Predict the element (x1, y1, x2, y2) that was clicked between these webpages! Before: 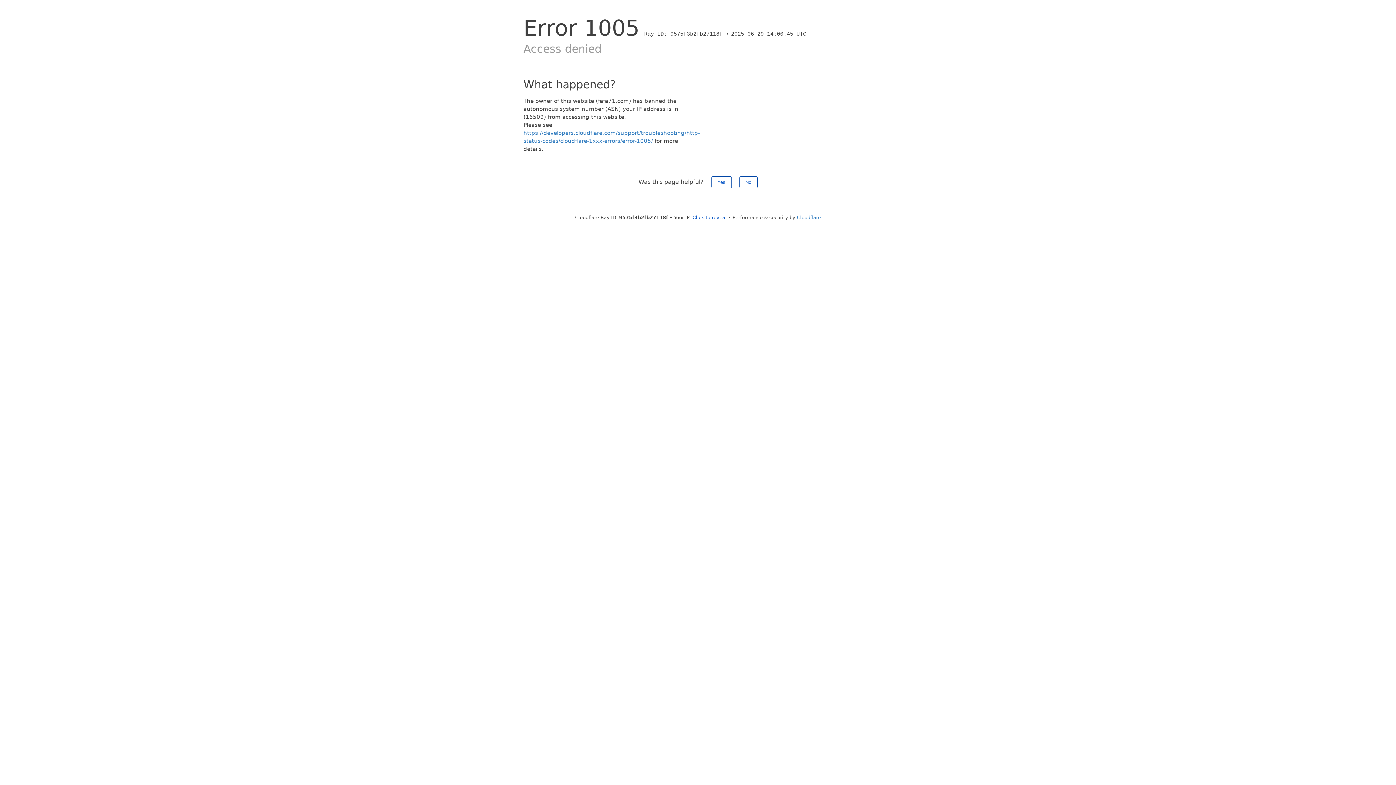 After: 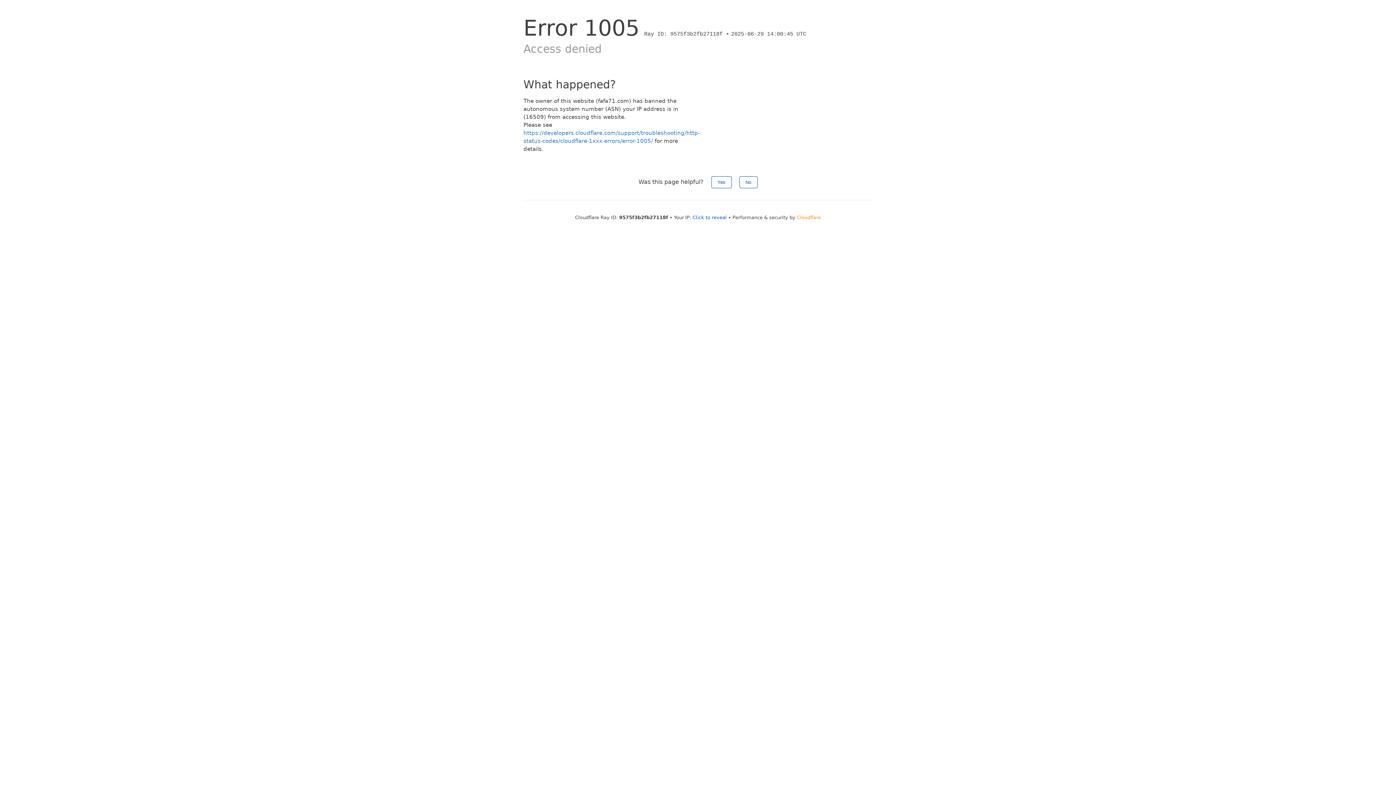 Action: bbox: (797, 214, 821, 220) label: Cloudflare